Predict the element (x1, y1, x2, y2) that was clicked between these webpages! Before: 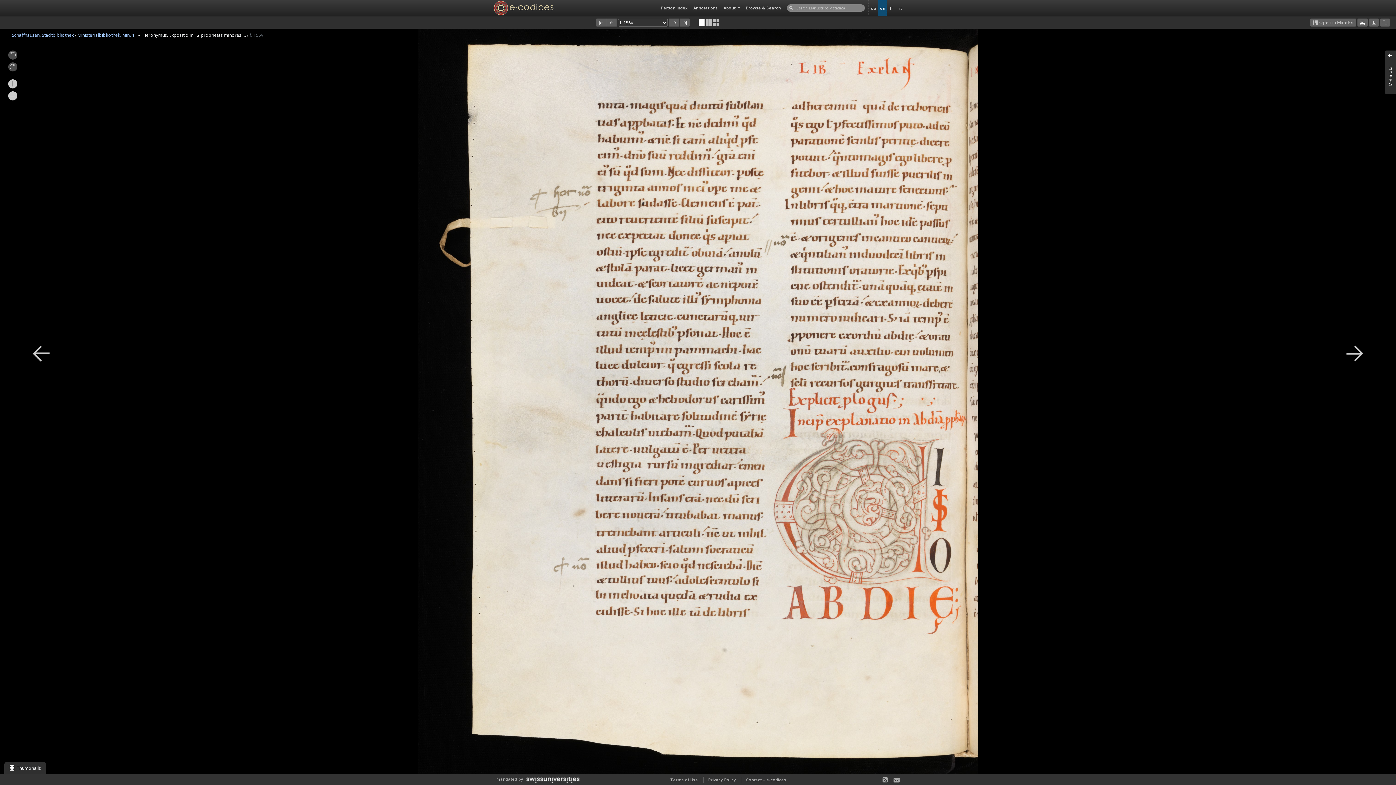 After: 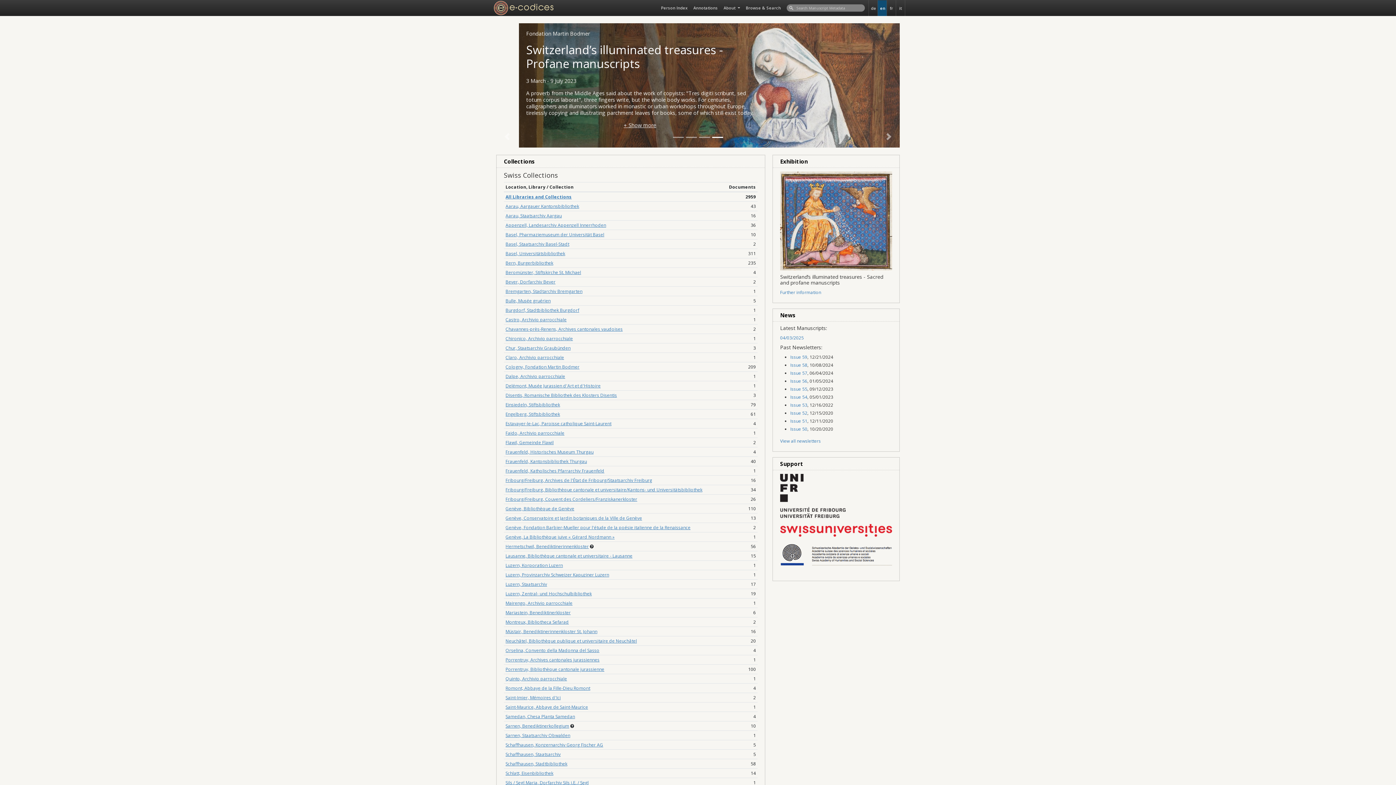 Action: bbox: (490, 0, 553, 16)